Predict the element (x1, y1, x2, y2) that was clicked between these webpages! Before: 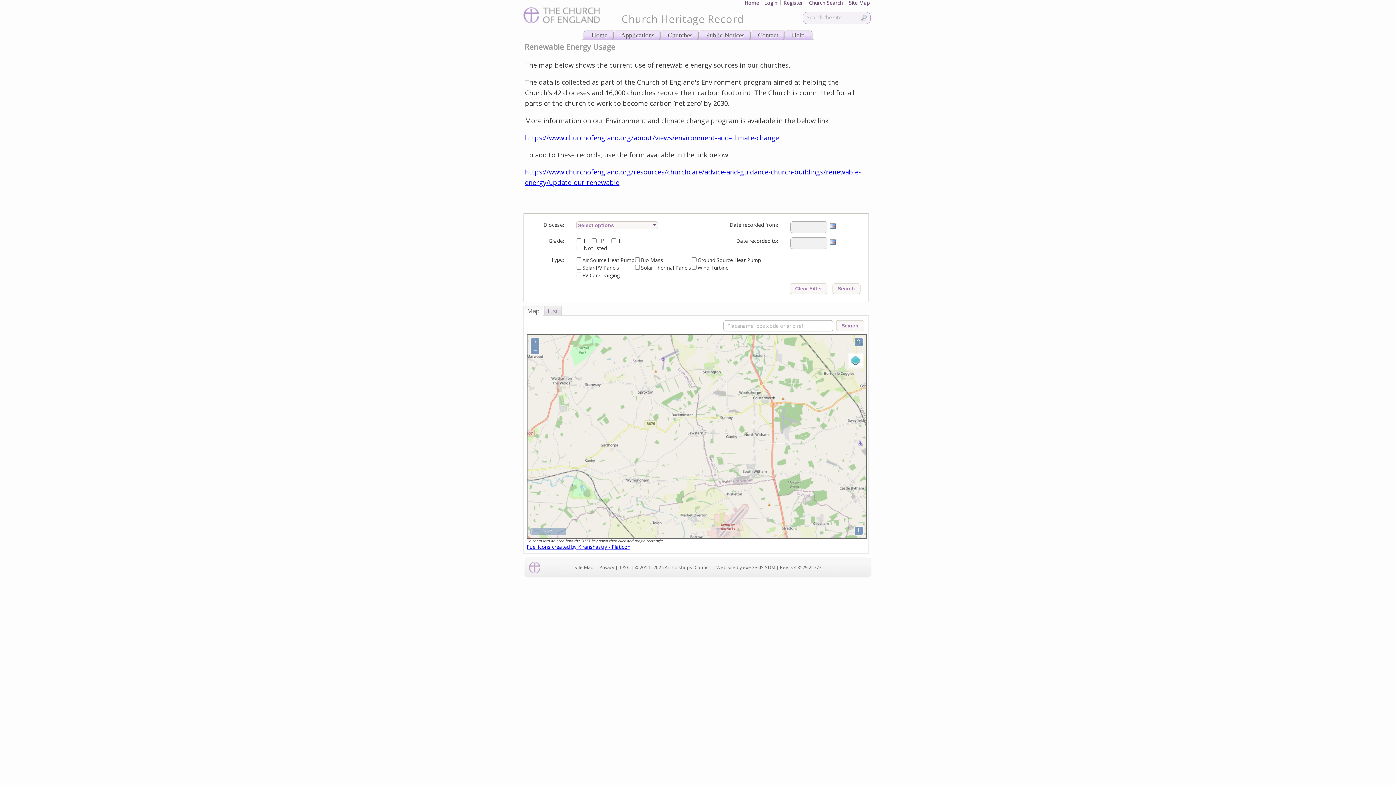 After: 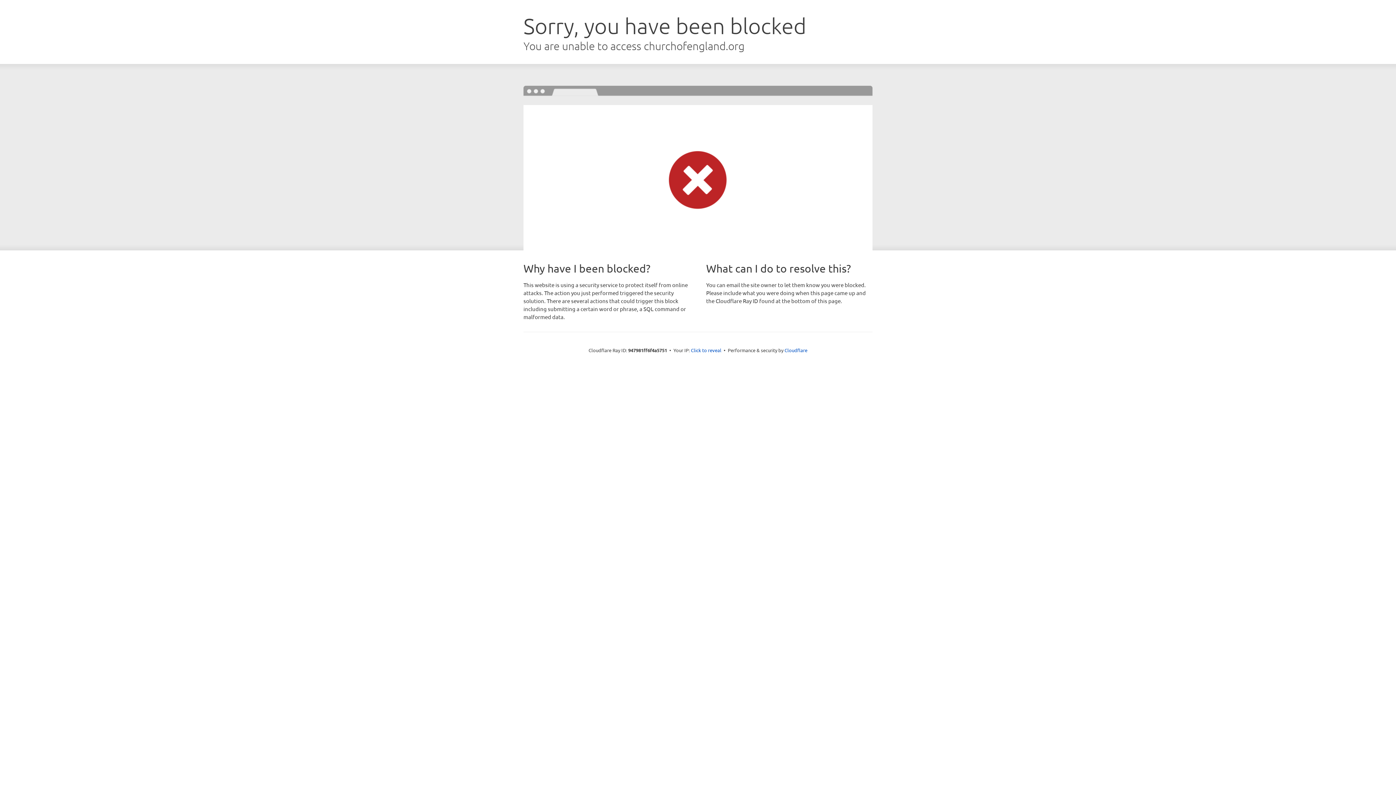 Action: label: https://www.churchofengland.org/about/views/environment-and-climate-change bbox: (525, 133, 779, 142)